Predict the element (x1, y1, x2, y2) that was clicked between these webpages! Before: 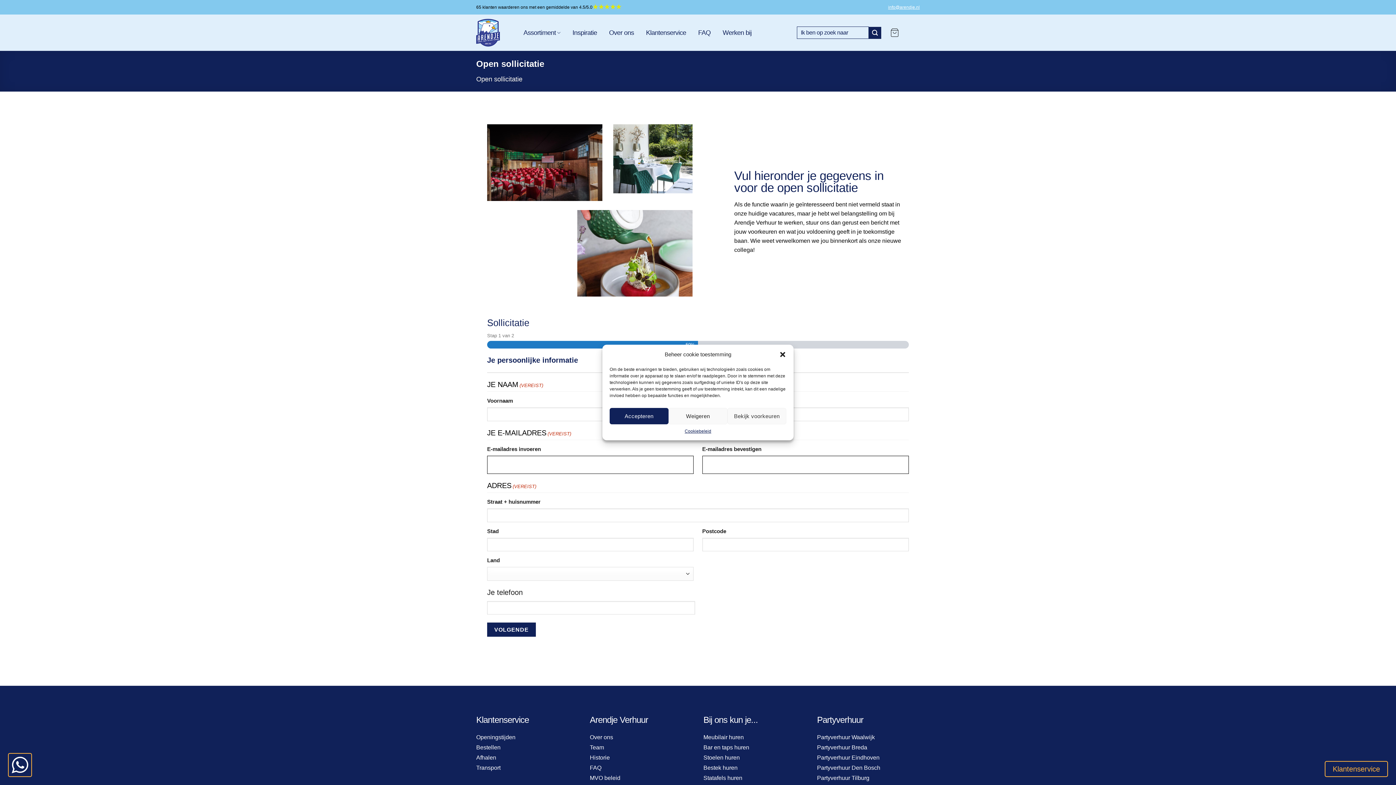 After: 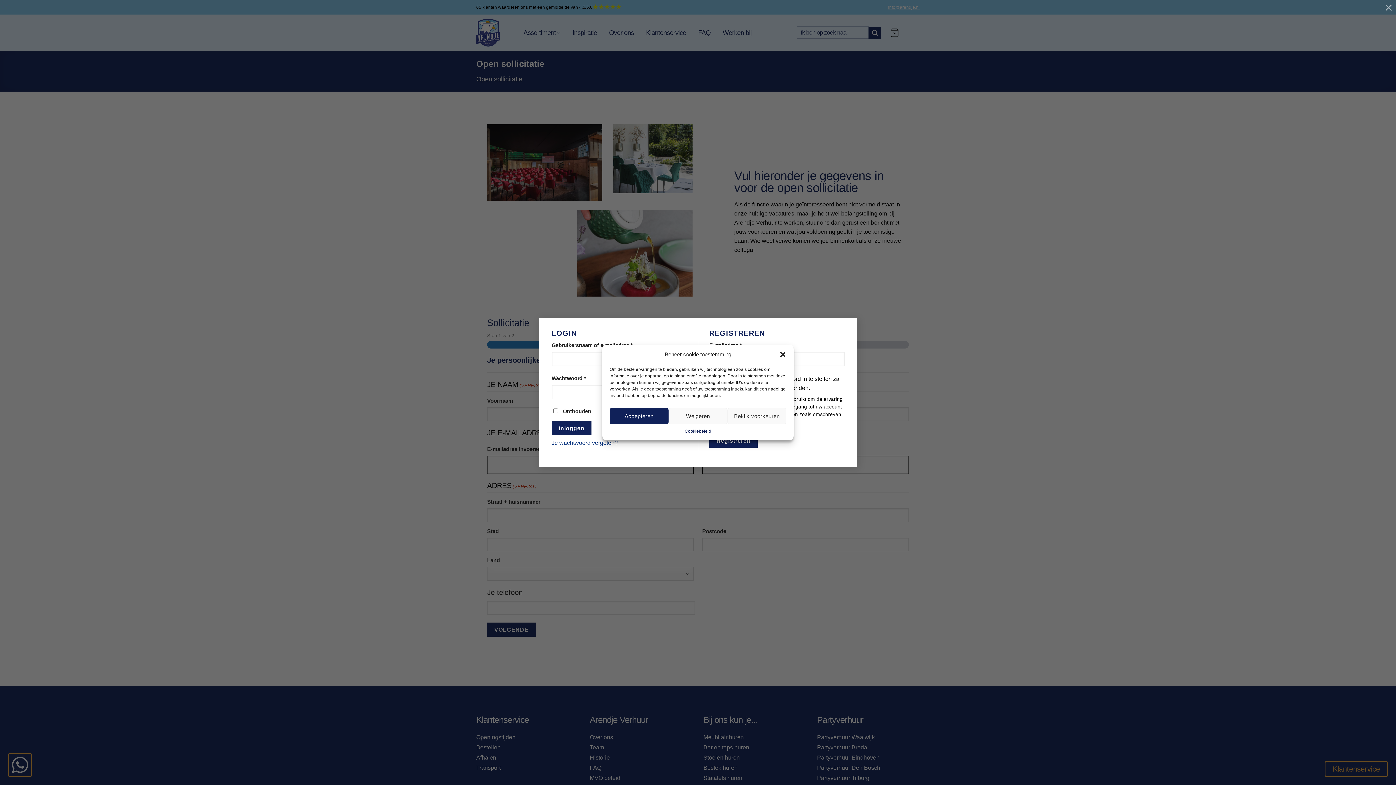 Action: bbox: (908, 28, 917, 37) label: Login